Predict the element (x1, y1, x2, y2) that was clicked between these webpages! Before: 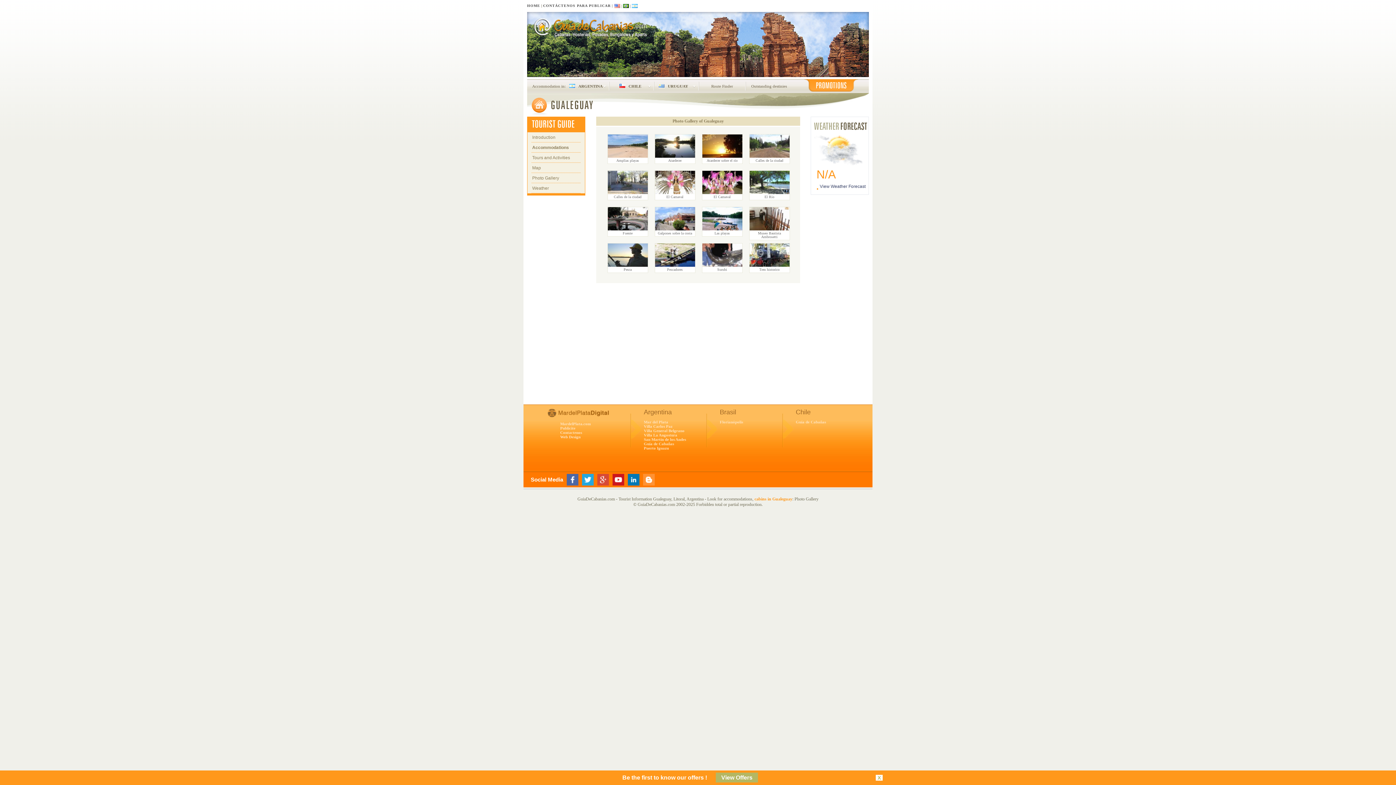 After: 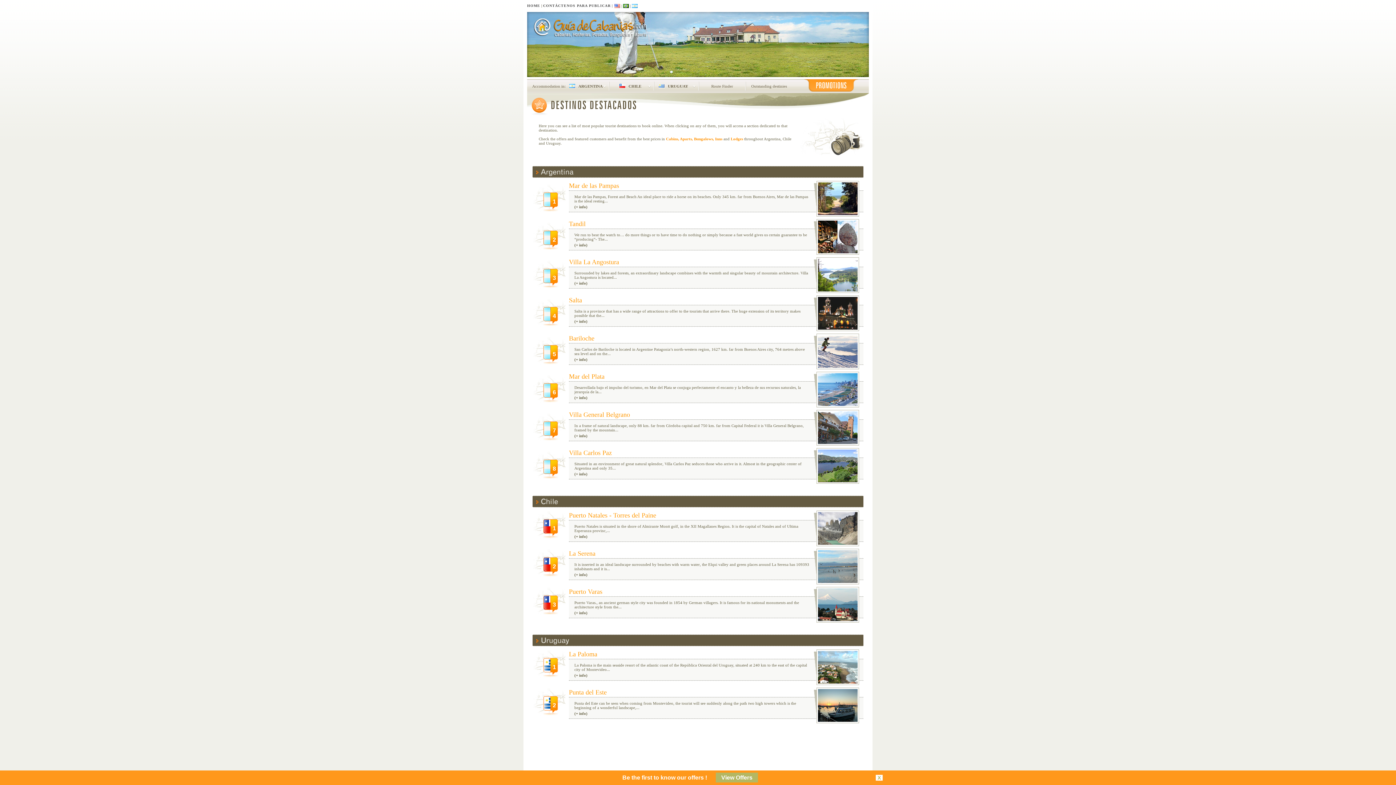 Action: bbox: (746, 79, 791, 93) label: Outstanding destinies